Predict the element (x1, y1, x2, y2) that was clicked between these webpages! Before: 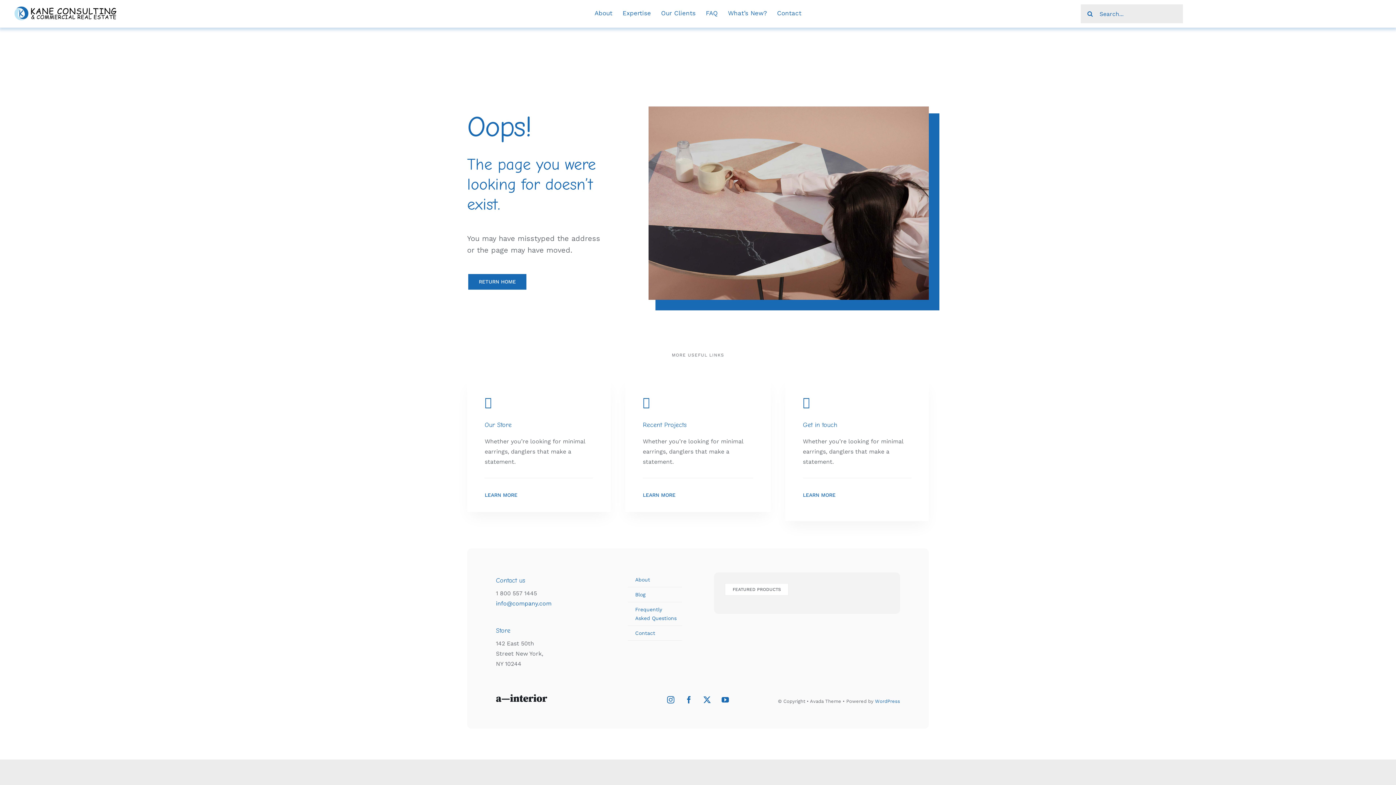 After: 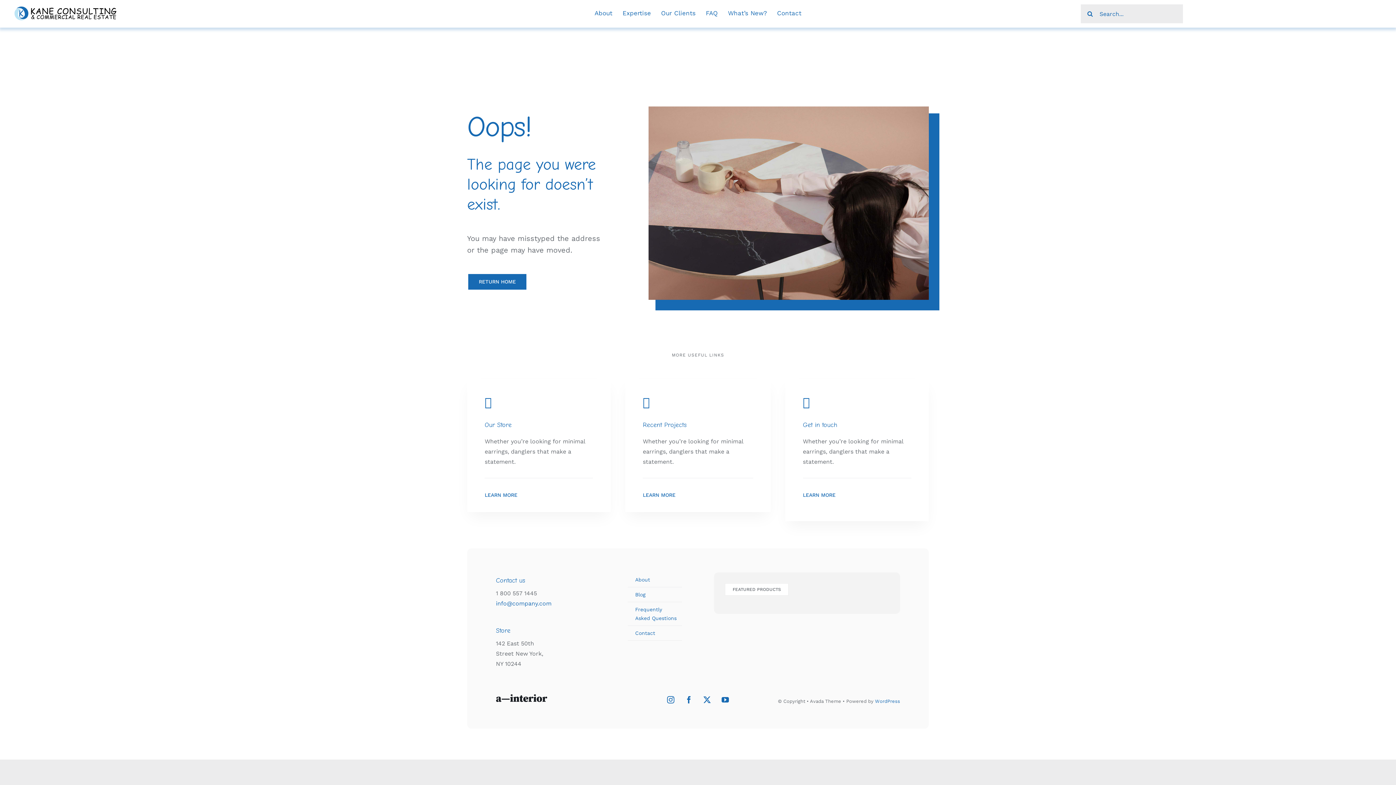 Action: bbox: (643, 492, 675, 498) label: LEARN MORE